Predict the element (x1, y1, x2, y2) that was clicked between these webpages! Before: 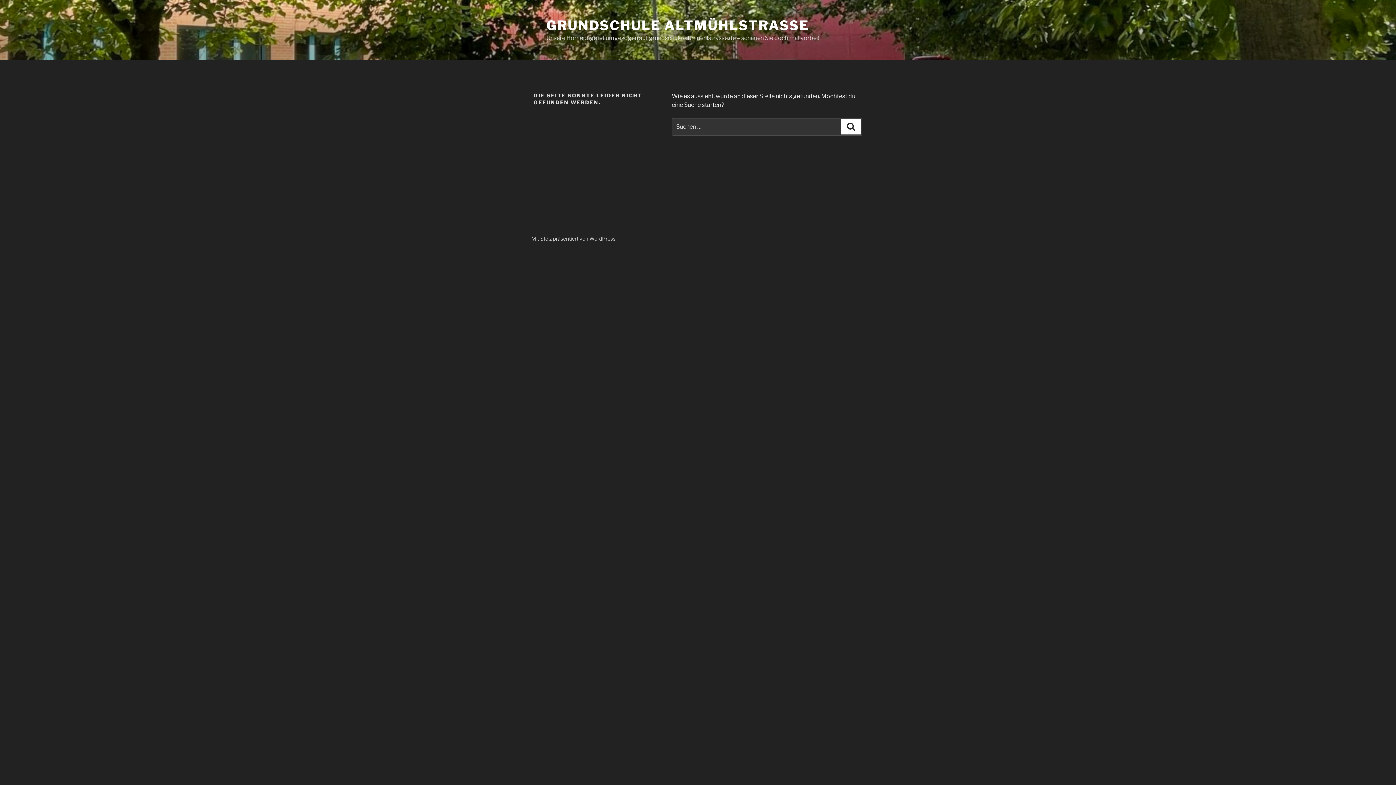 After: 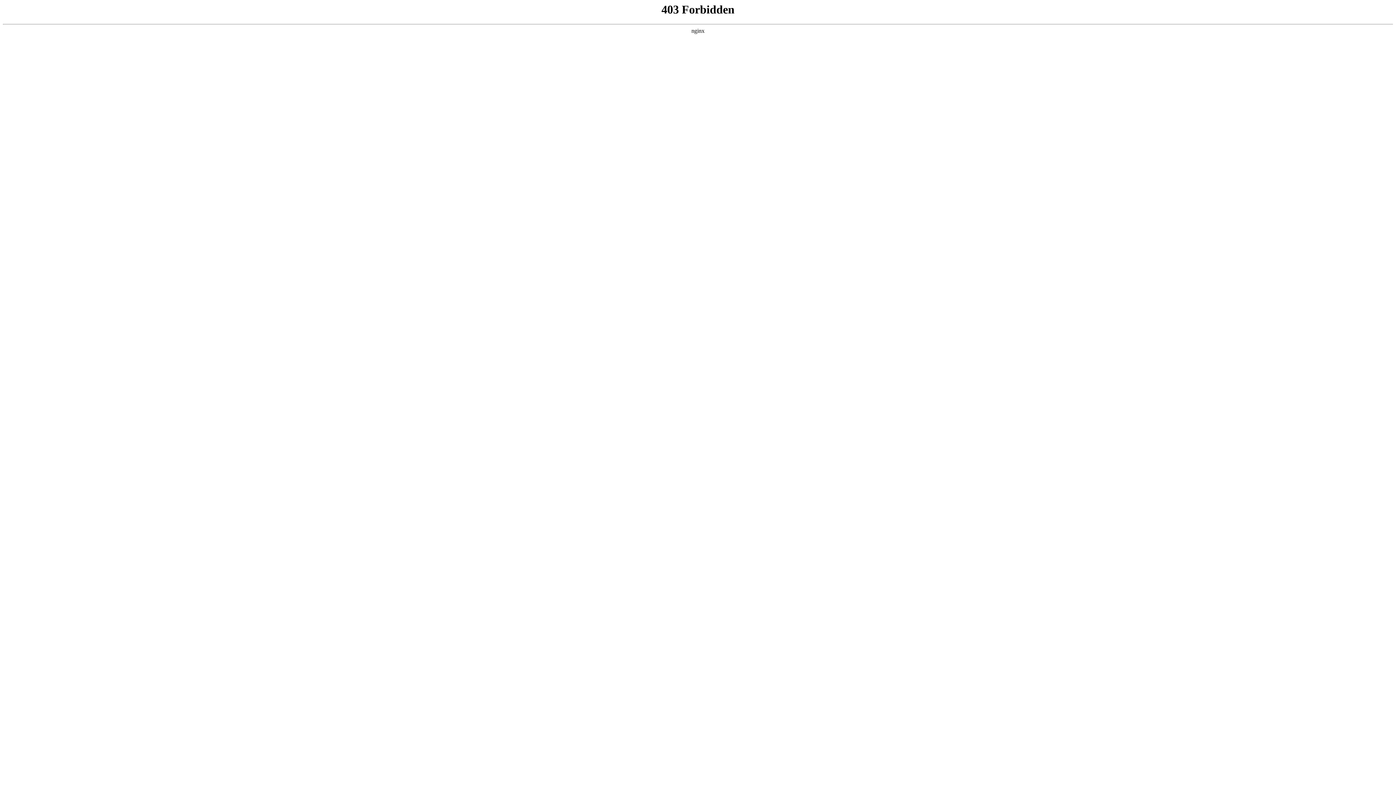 Action: bbox: (531, 235, 615, 241) label: Mit Stolz präsentiert von WordPress